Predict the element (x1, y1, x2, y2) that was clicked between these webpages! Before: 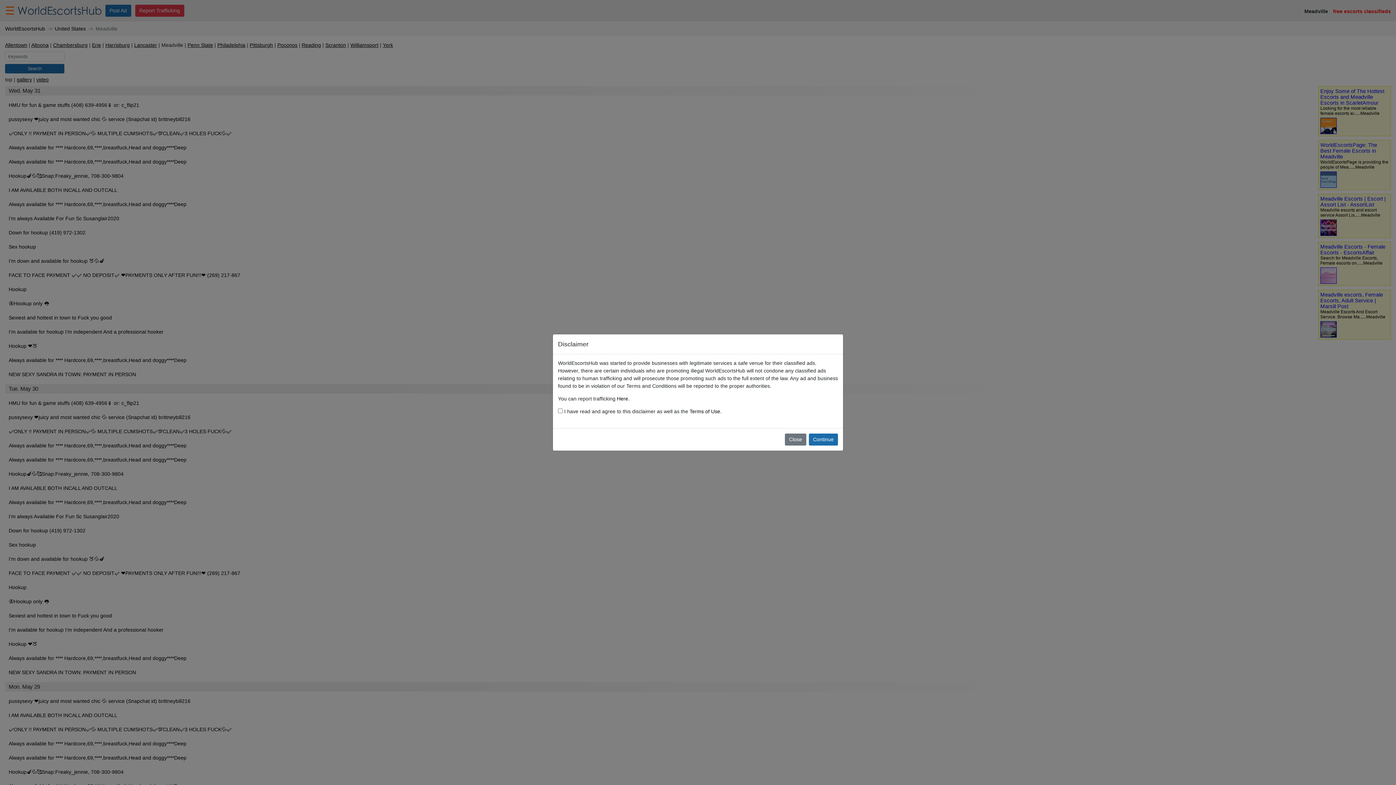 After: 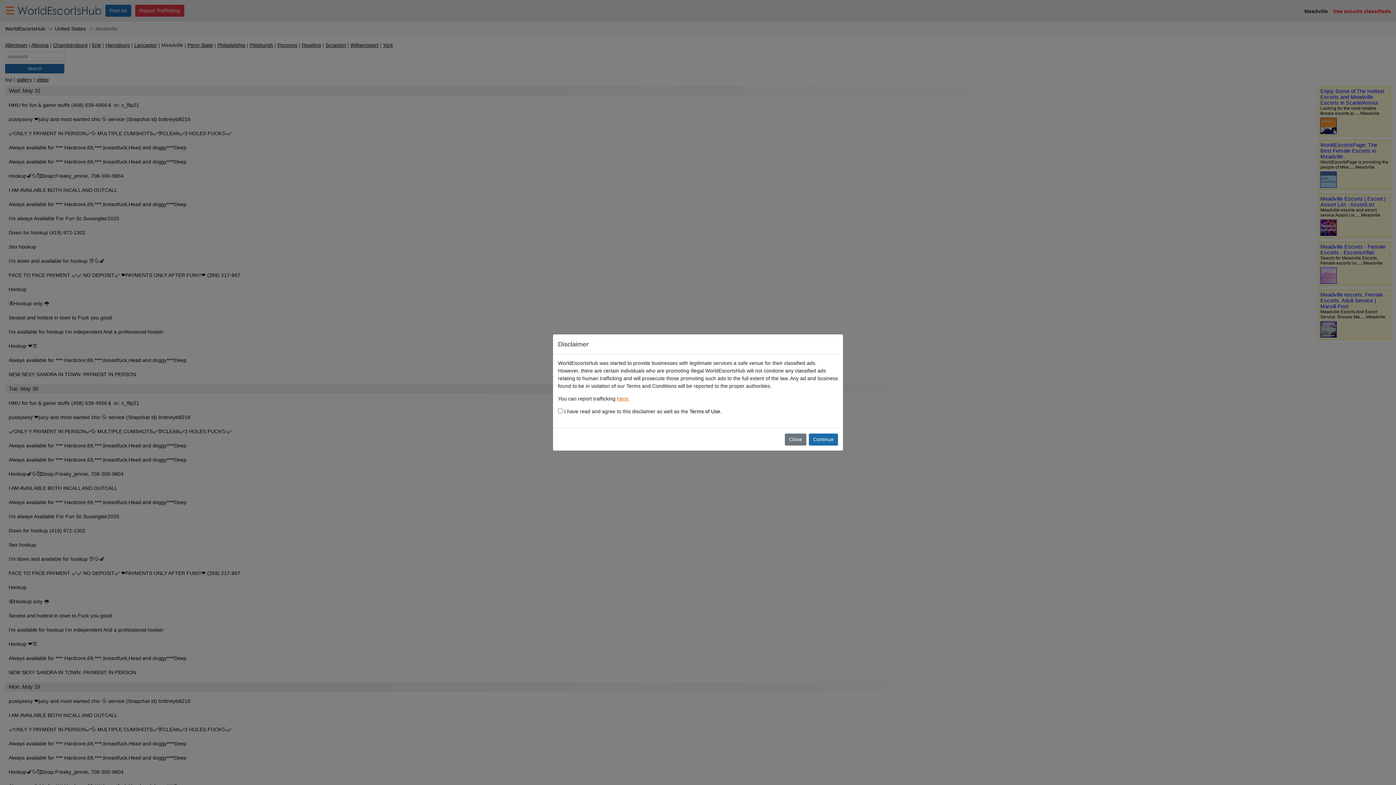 Action: bbox: (617, 395, 628, 401) label: Here